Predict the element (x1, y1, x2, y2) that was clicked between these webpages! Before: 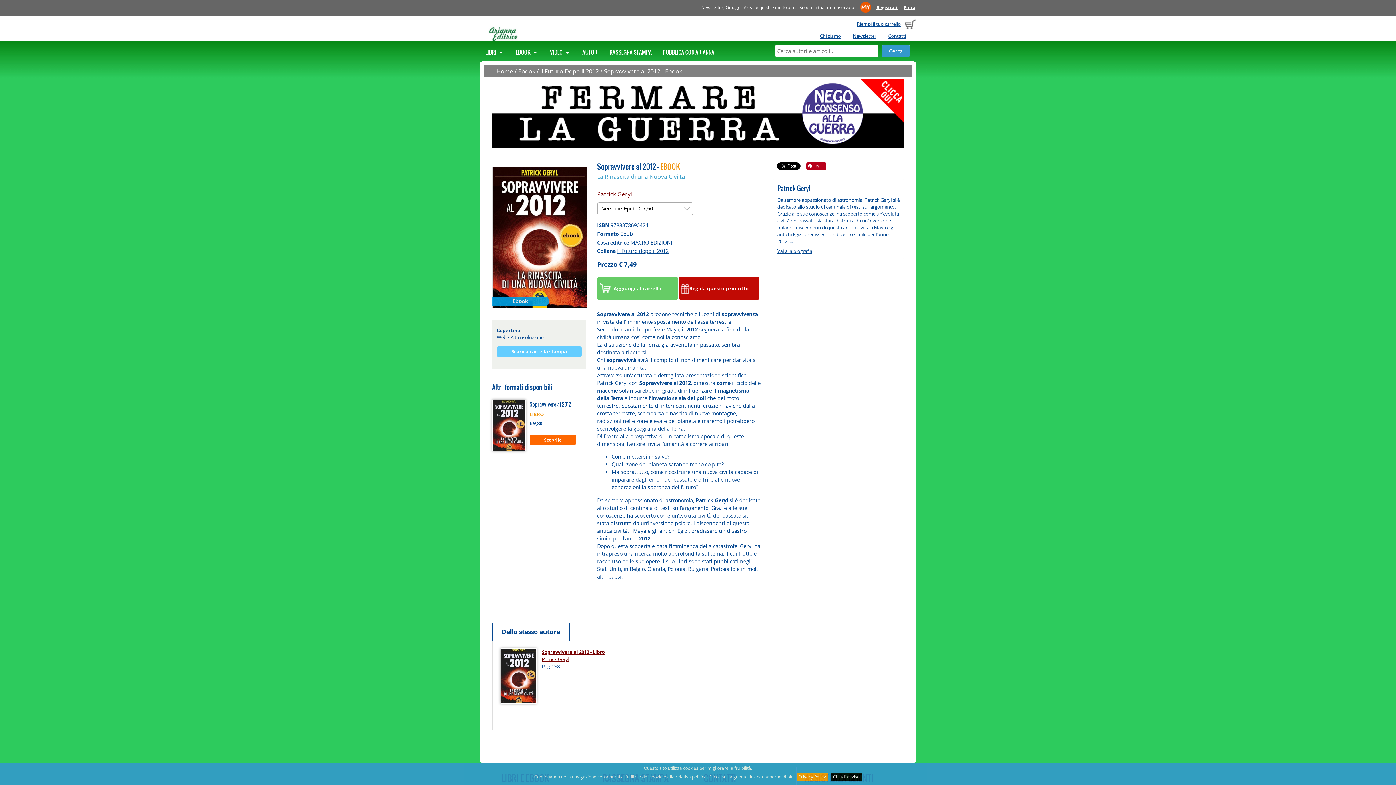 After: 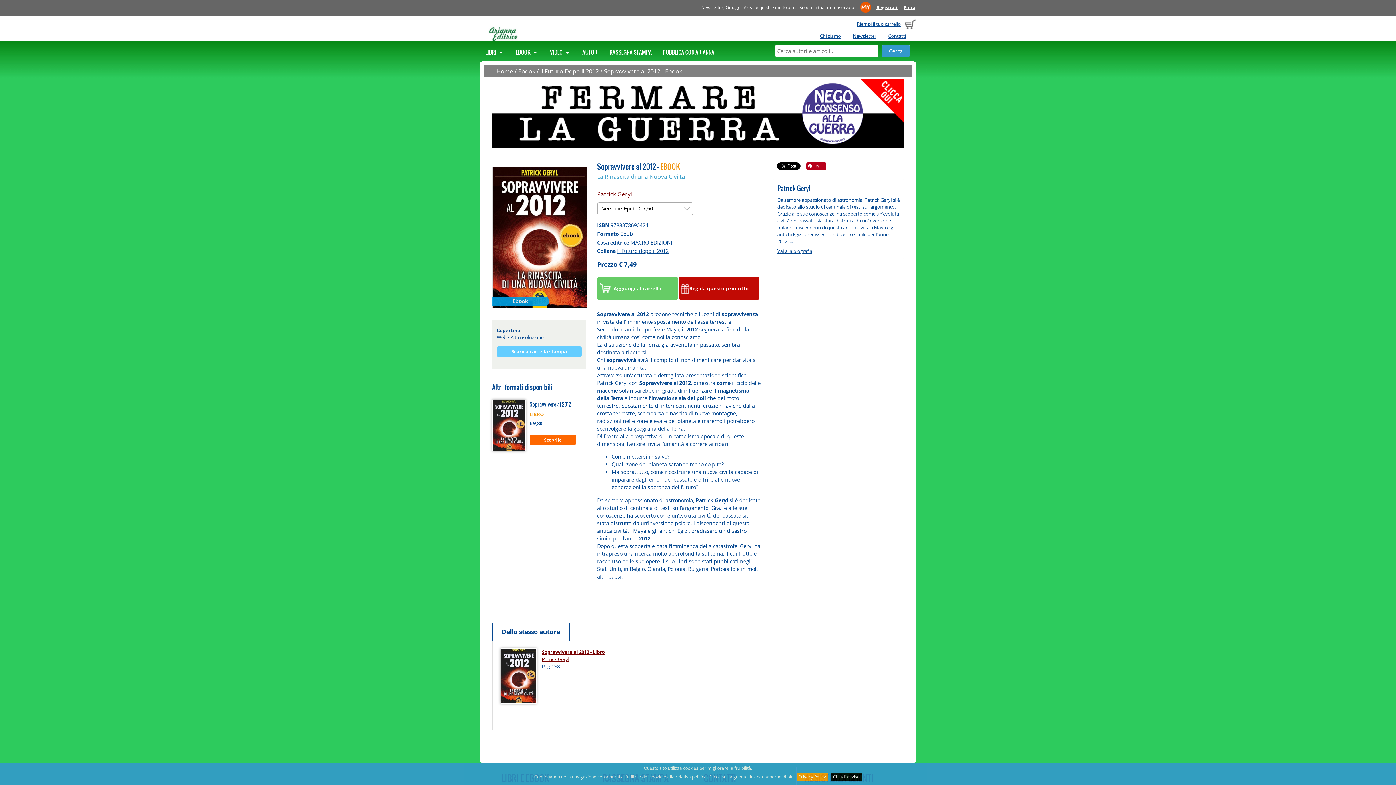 Action: label: Scarica cartella stampa bbox: (496, 346, 581, 356)